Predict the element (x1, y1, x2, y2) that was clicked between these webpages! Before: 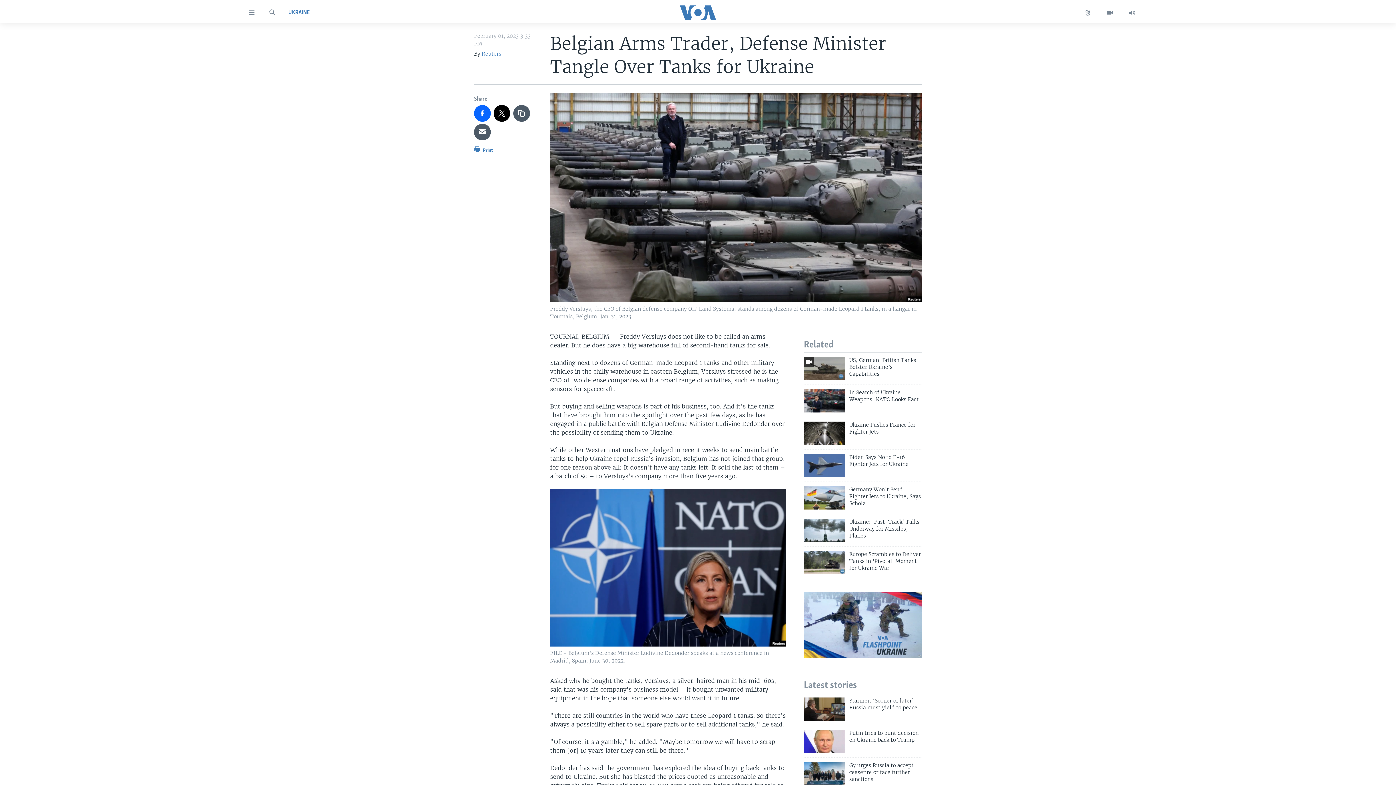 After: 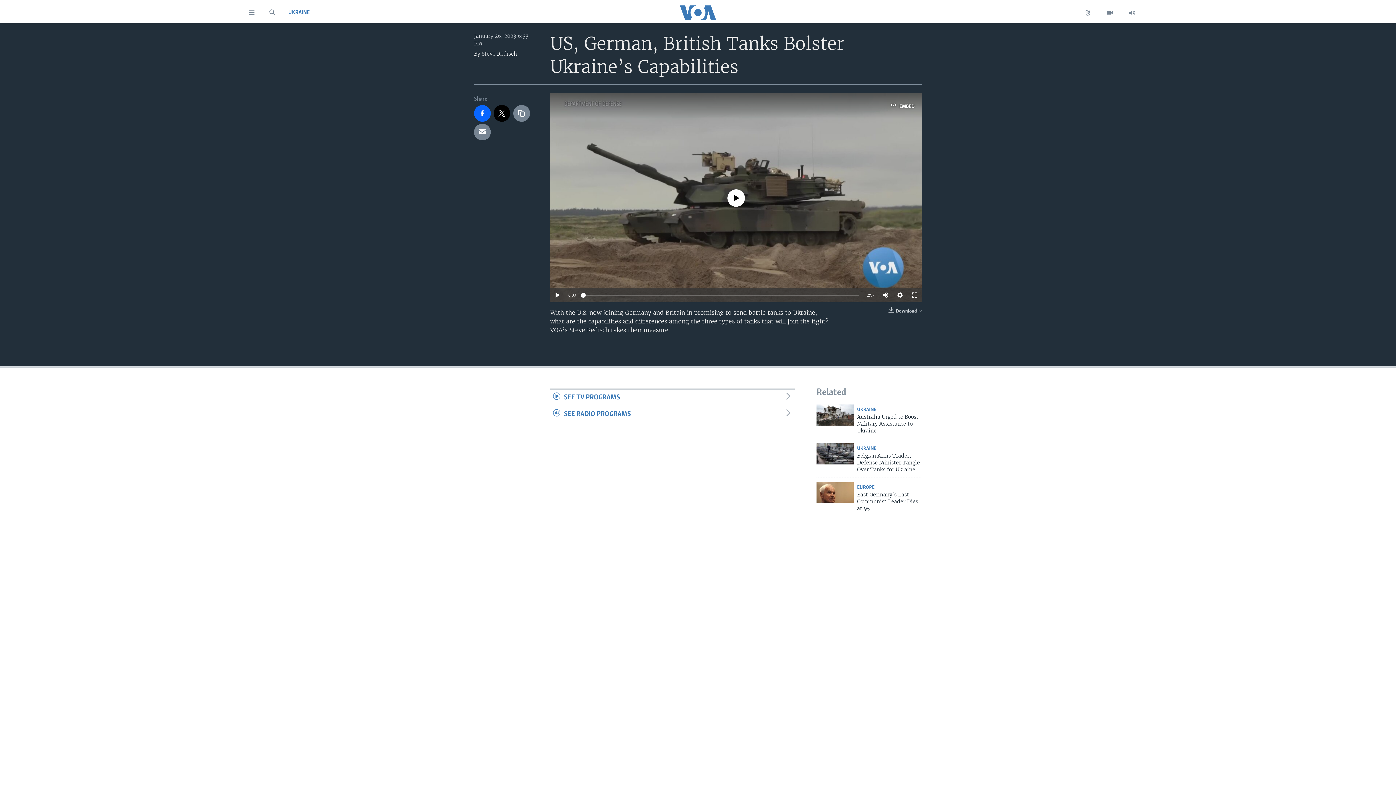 Action: label: US, German, British Tanks Bolster Ukraine’s Capabilities bbox: (849, 357, 922, 382)